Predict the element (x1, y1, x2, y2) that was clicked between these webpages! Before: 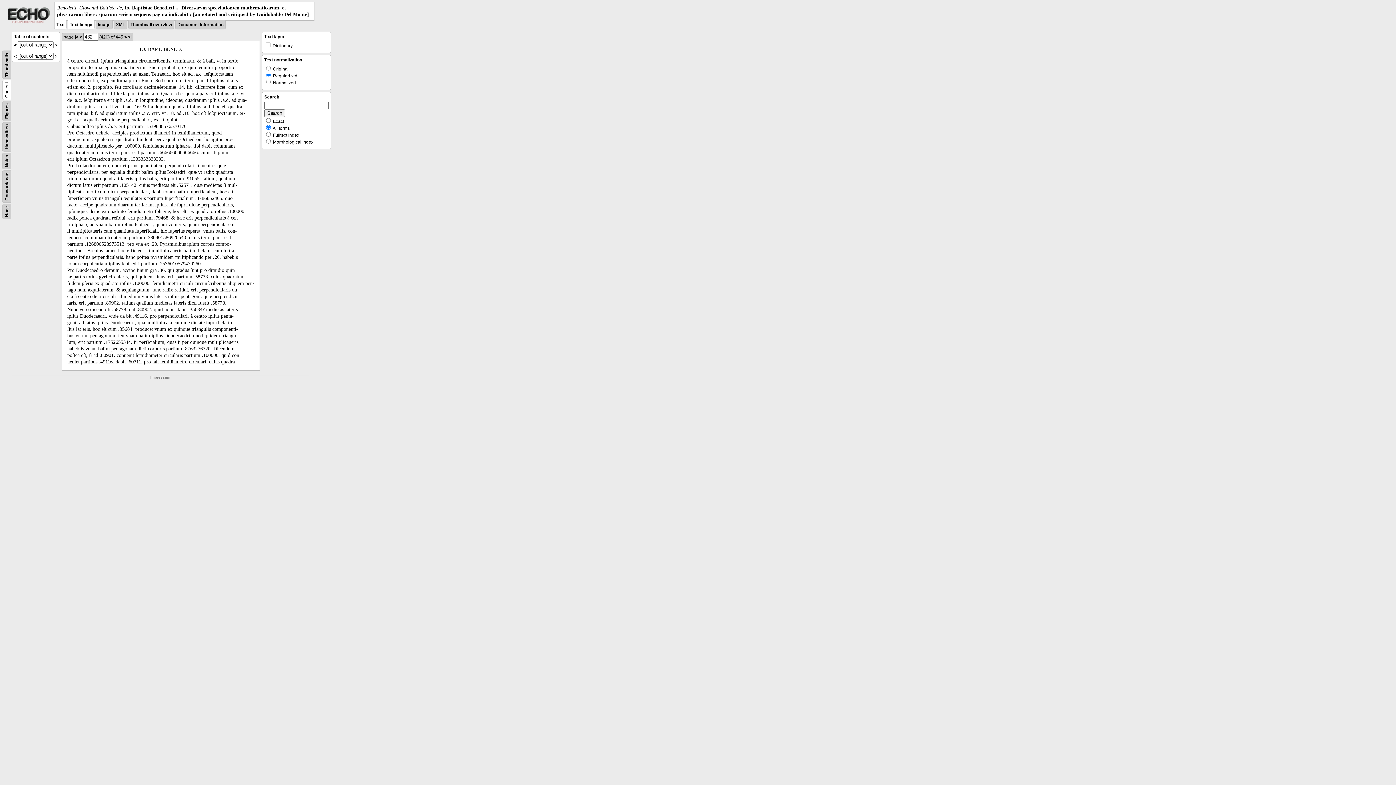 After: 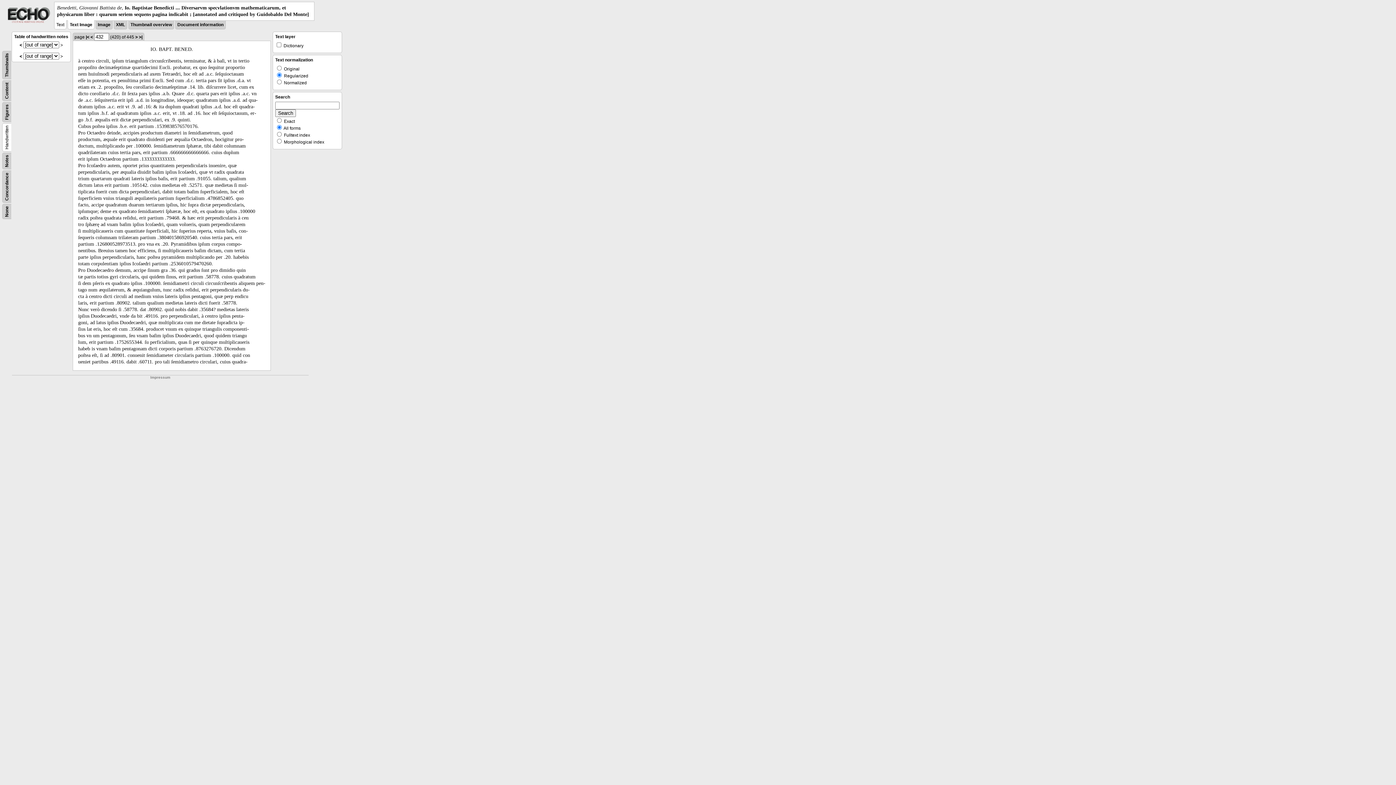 Action: label: Handwritten bbox: (4, 124, 9, 149)